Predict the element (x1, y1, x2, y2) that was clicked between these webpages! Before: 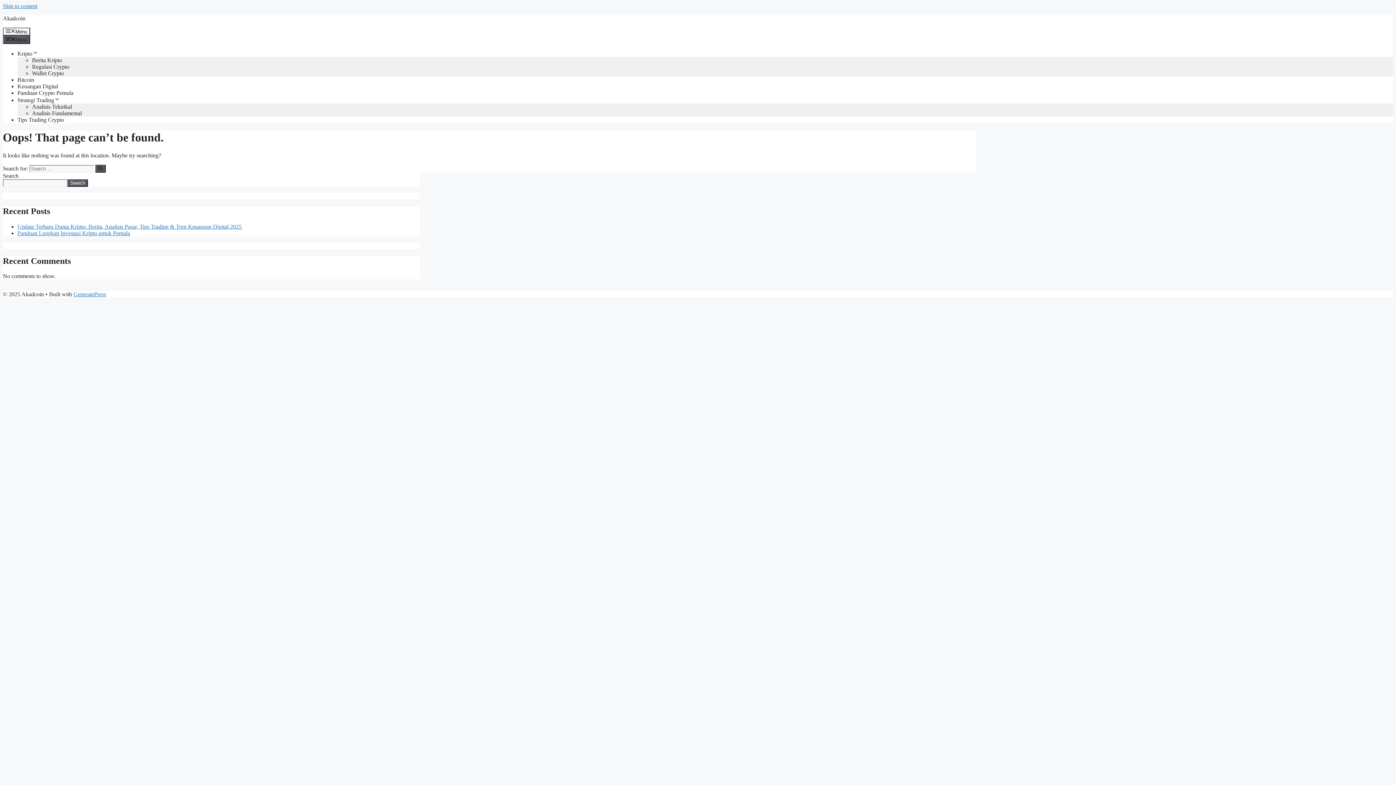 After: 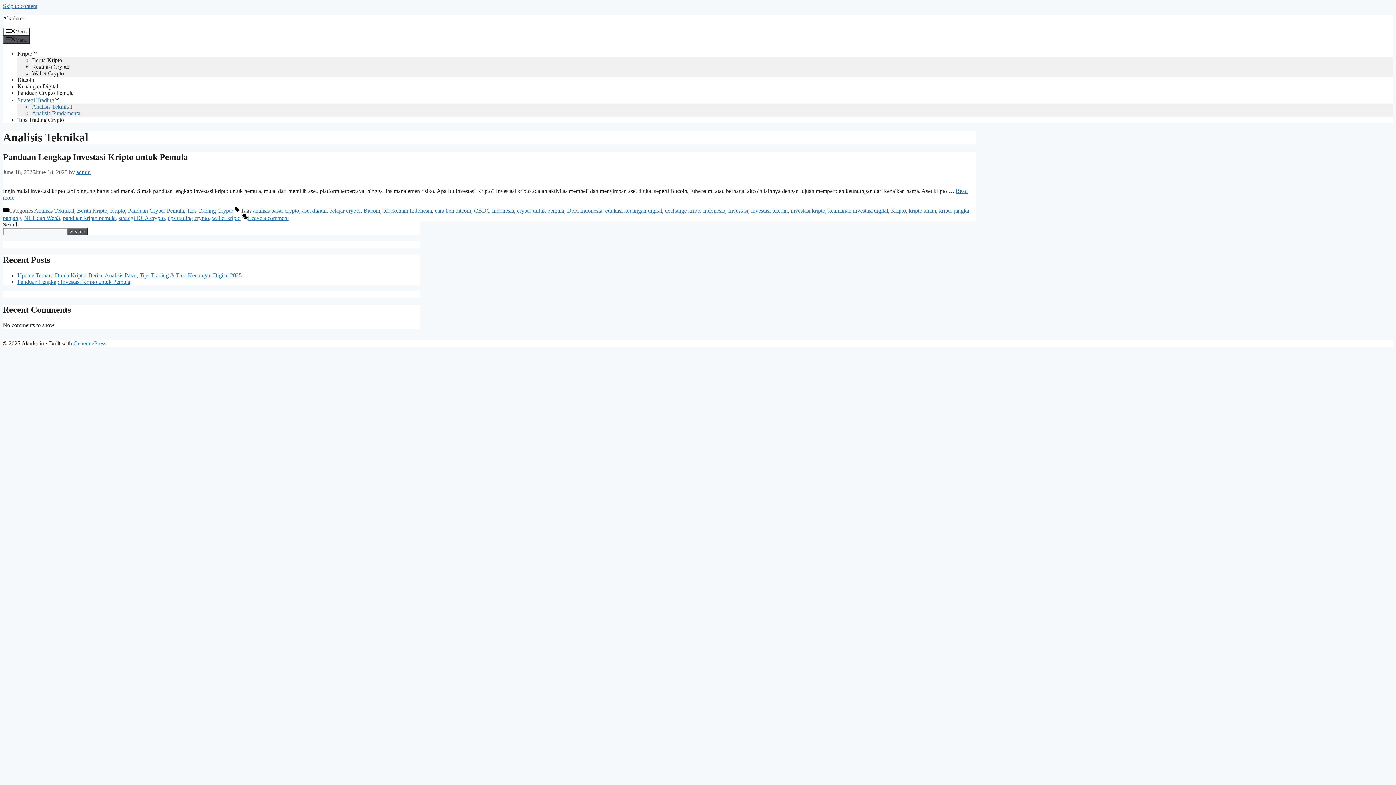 Action: bbox: (32, 110, 81, 116) label: Analisis Fundamental